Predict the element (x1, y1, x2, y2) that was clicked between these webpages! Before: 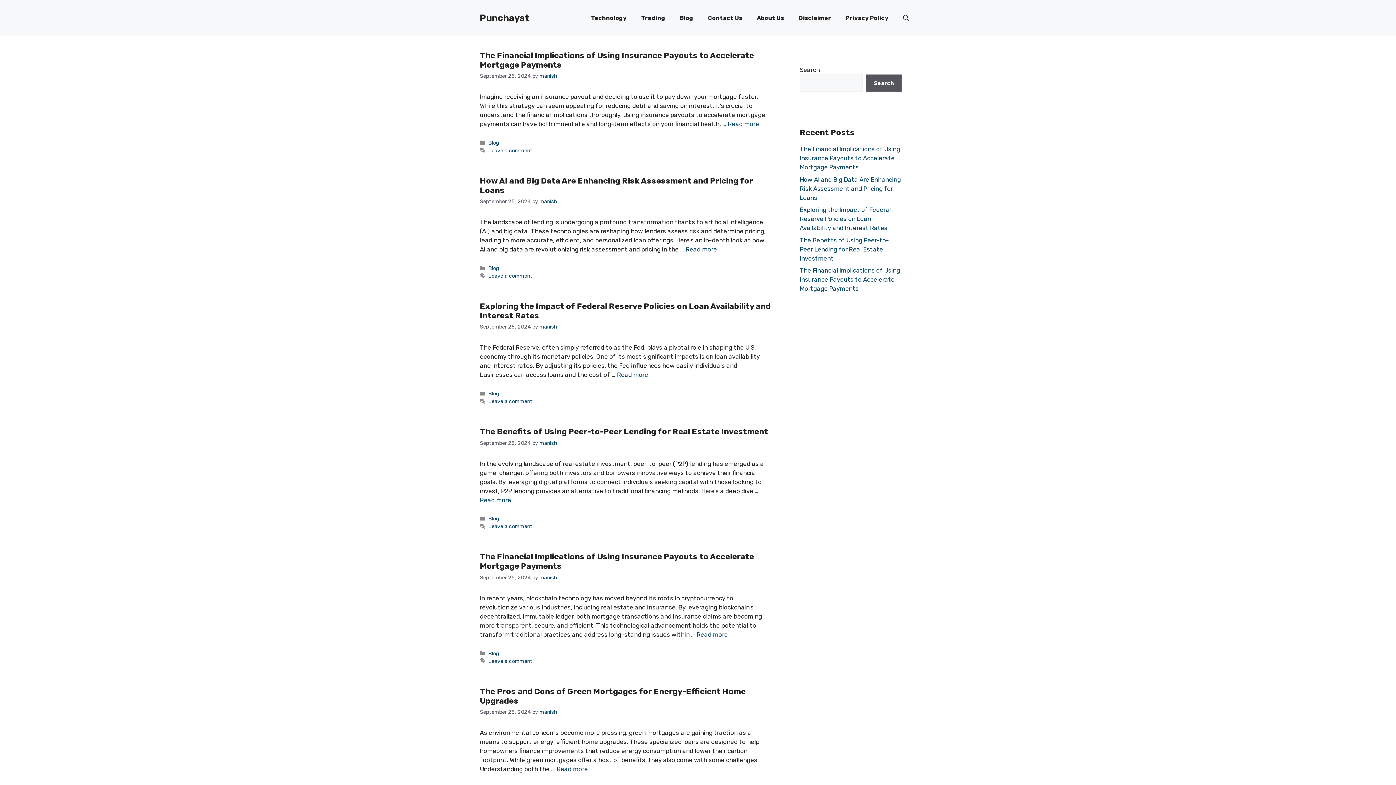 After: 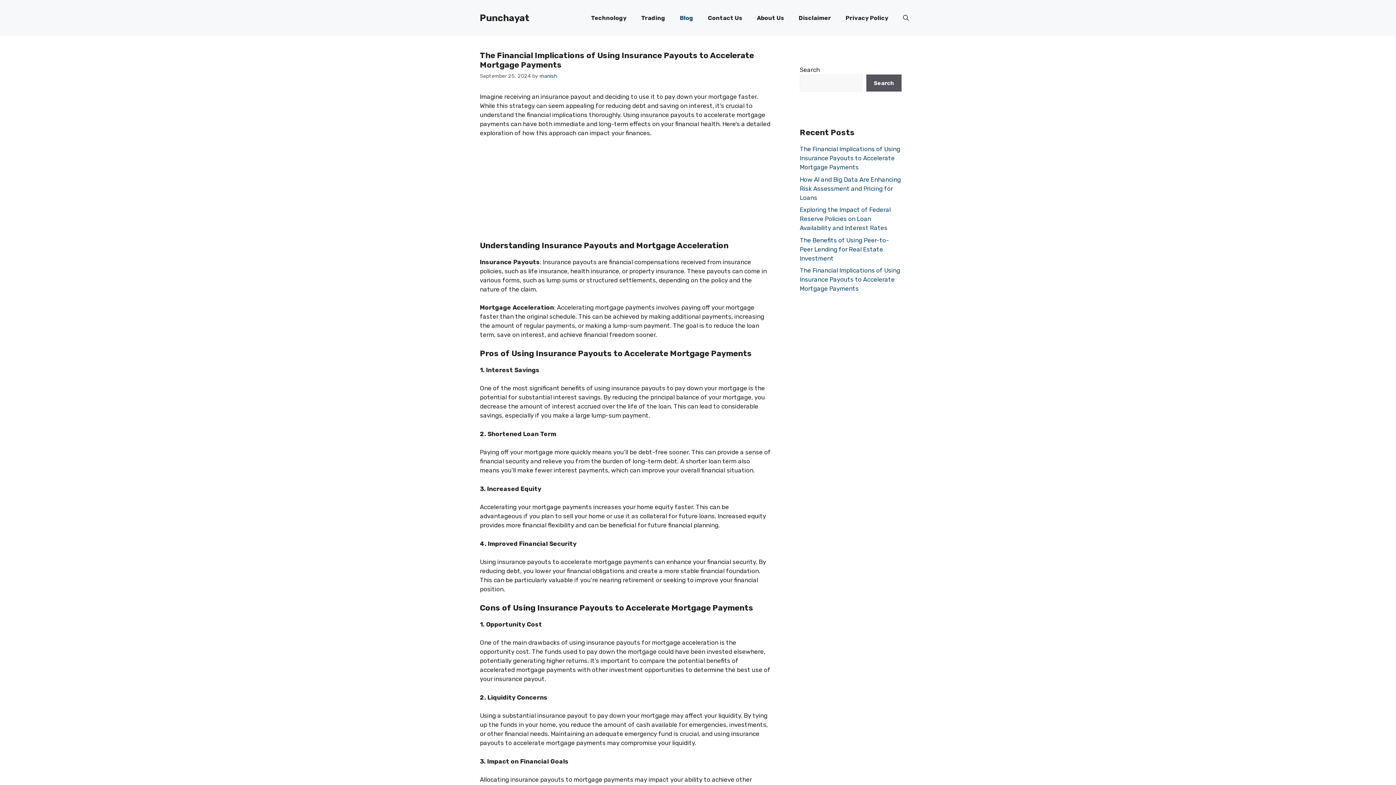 Action: label: The Financial Implications of Using Insurance Payouts to Accelerate Mortgage Payments bbox: (800, 145, 900, 170)